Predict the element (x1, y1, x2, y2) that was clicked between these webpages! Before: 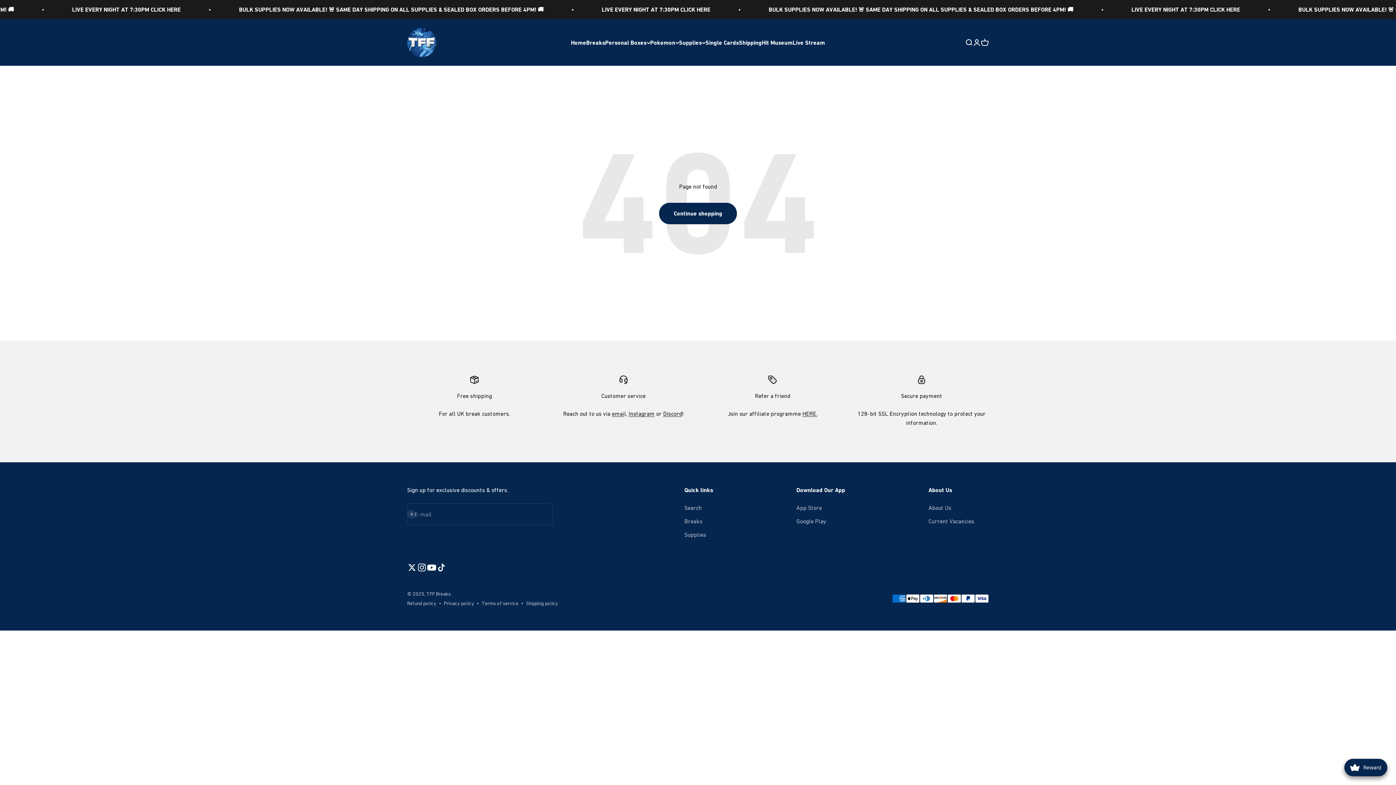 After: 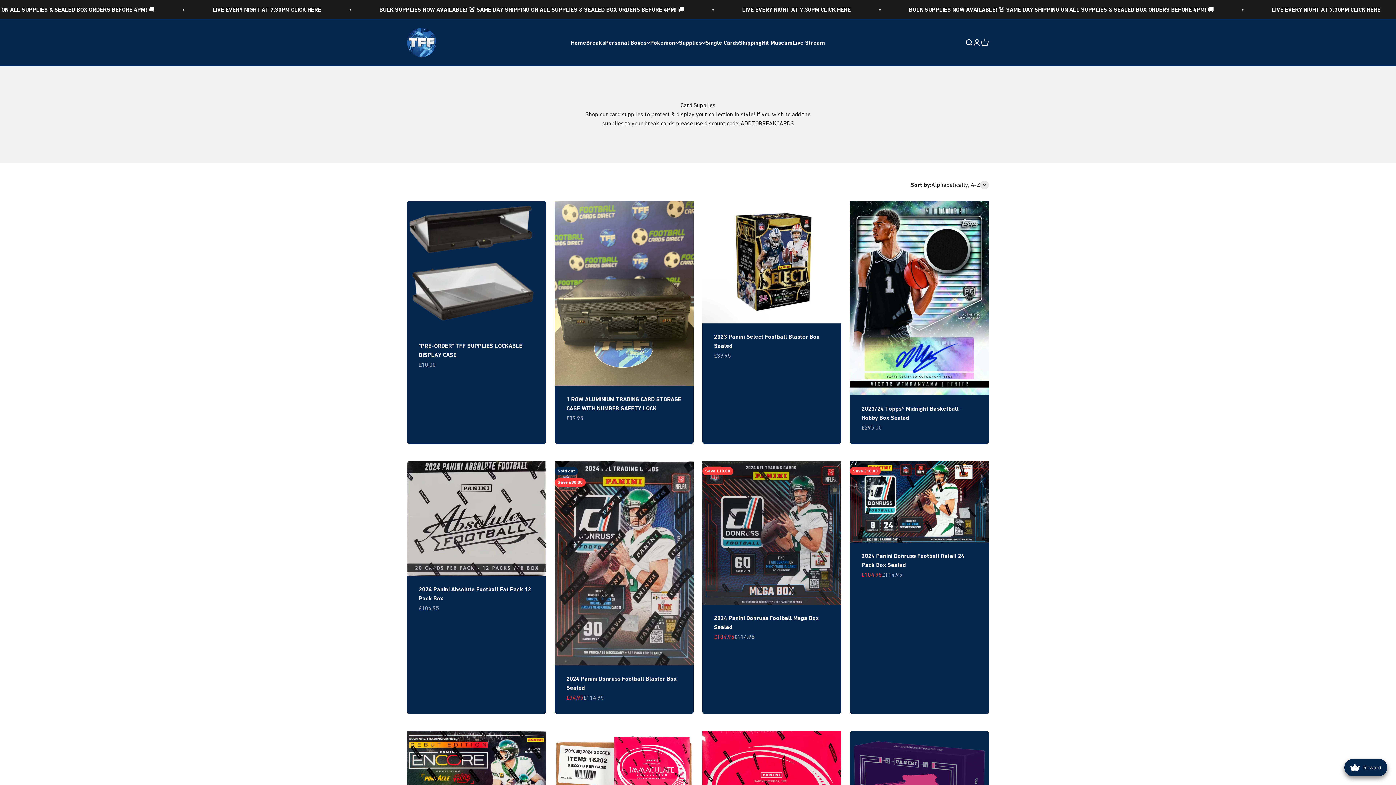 Action: bbox: (659, 202, 737, 224) label: Continue shopping